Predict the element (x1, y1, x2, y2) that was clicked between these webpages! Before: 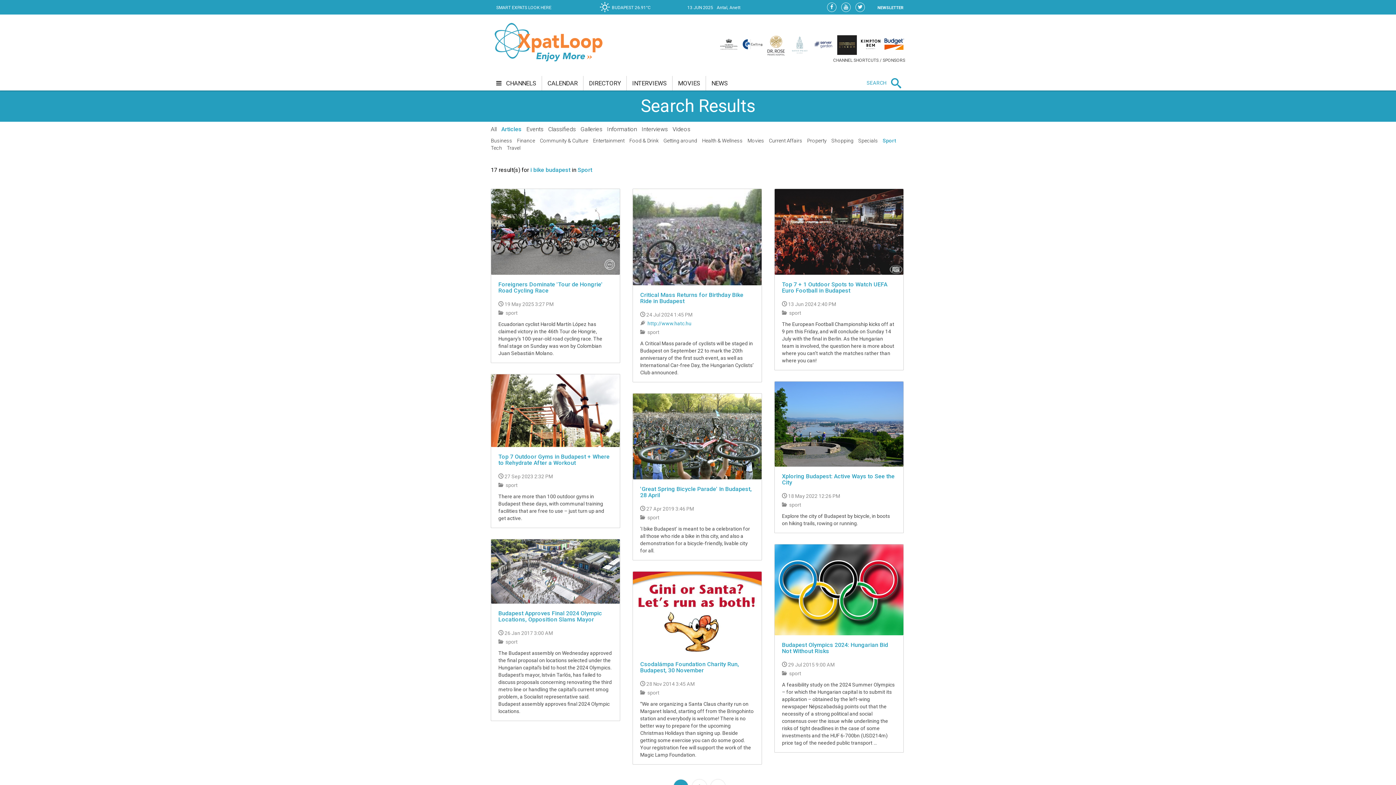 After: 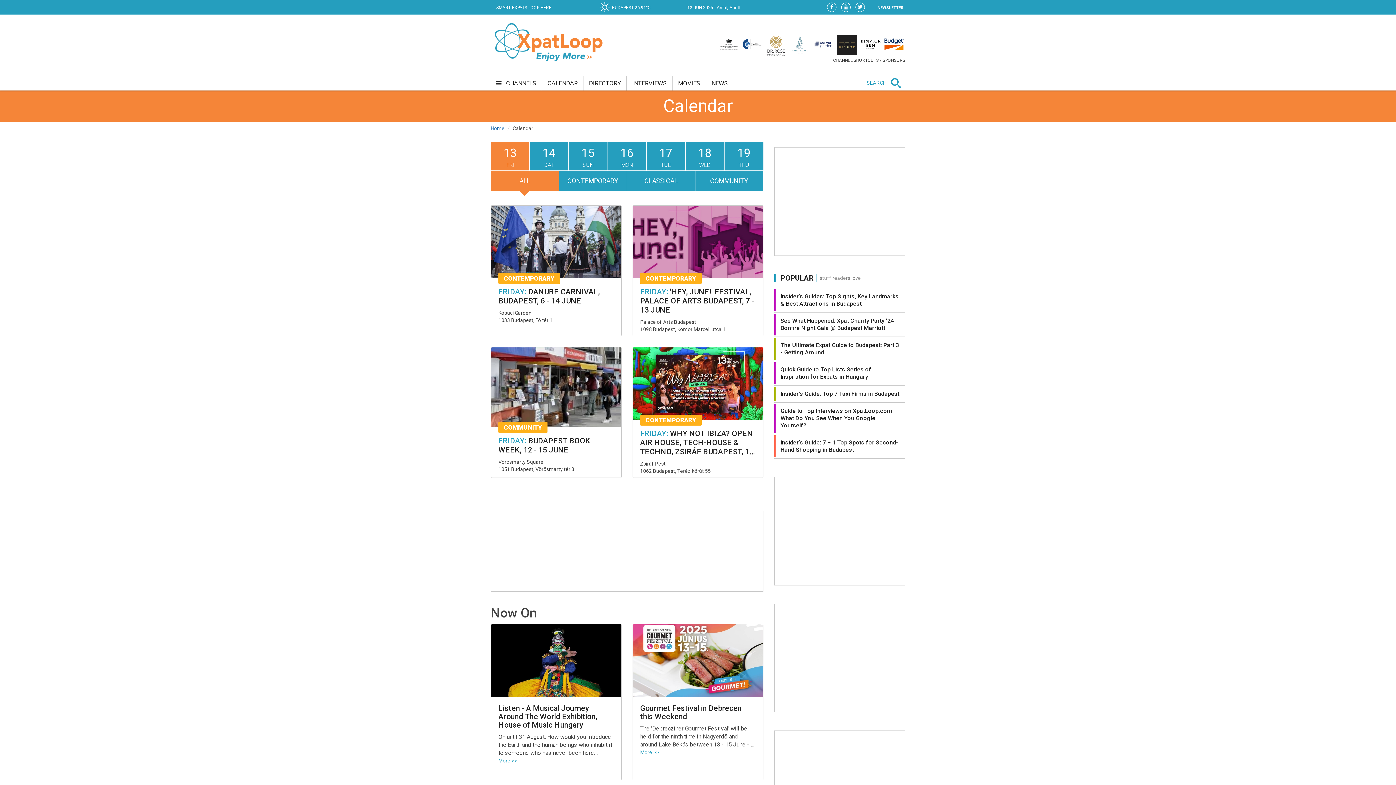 Action: label: CALENDAR bbox: (542, 76, 583, 90)